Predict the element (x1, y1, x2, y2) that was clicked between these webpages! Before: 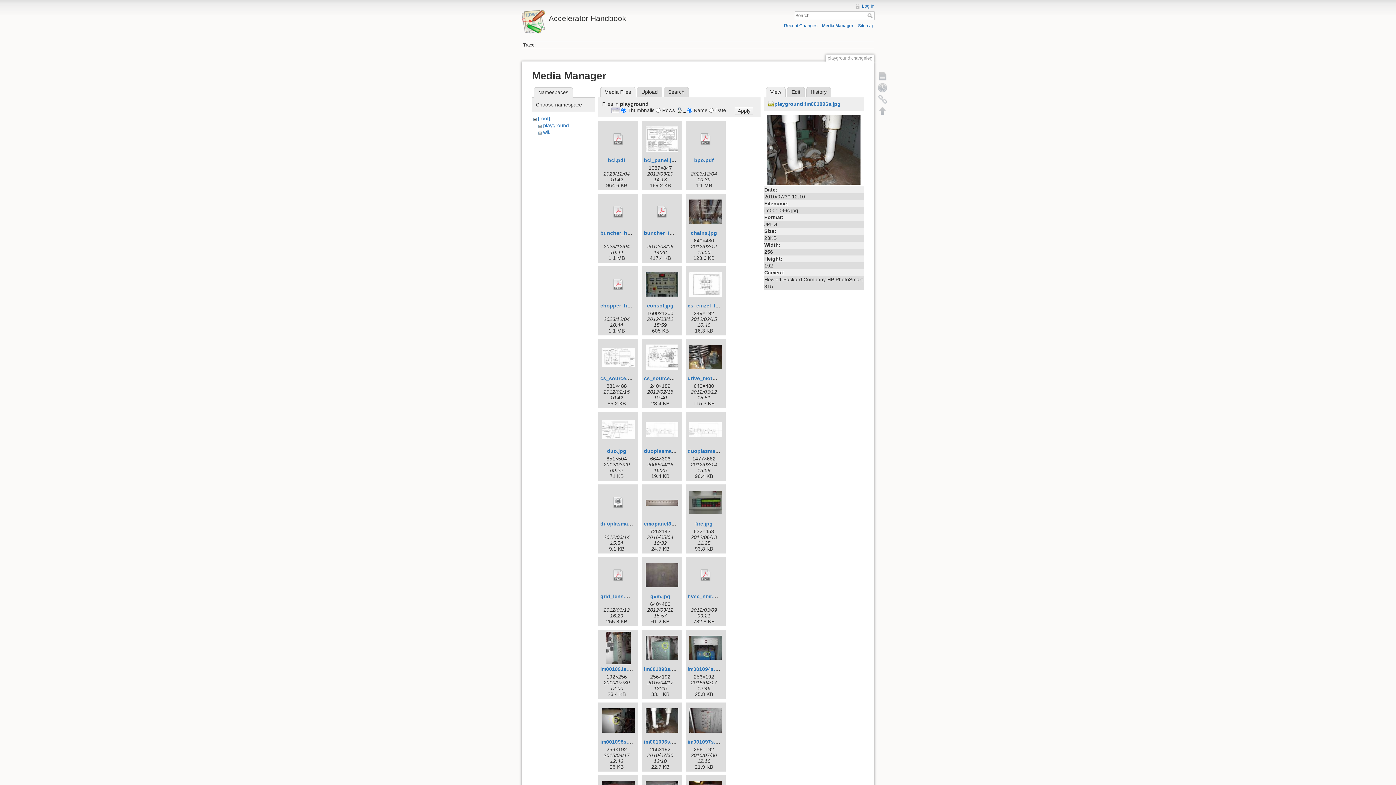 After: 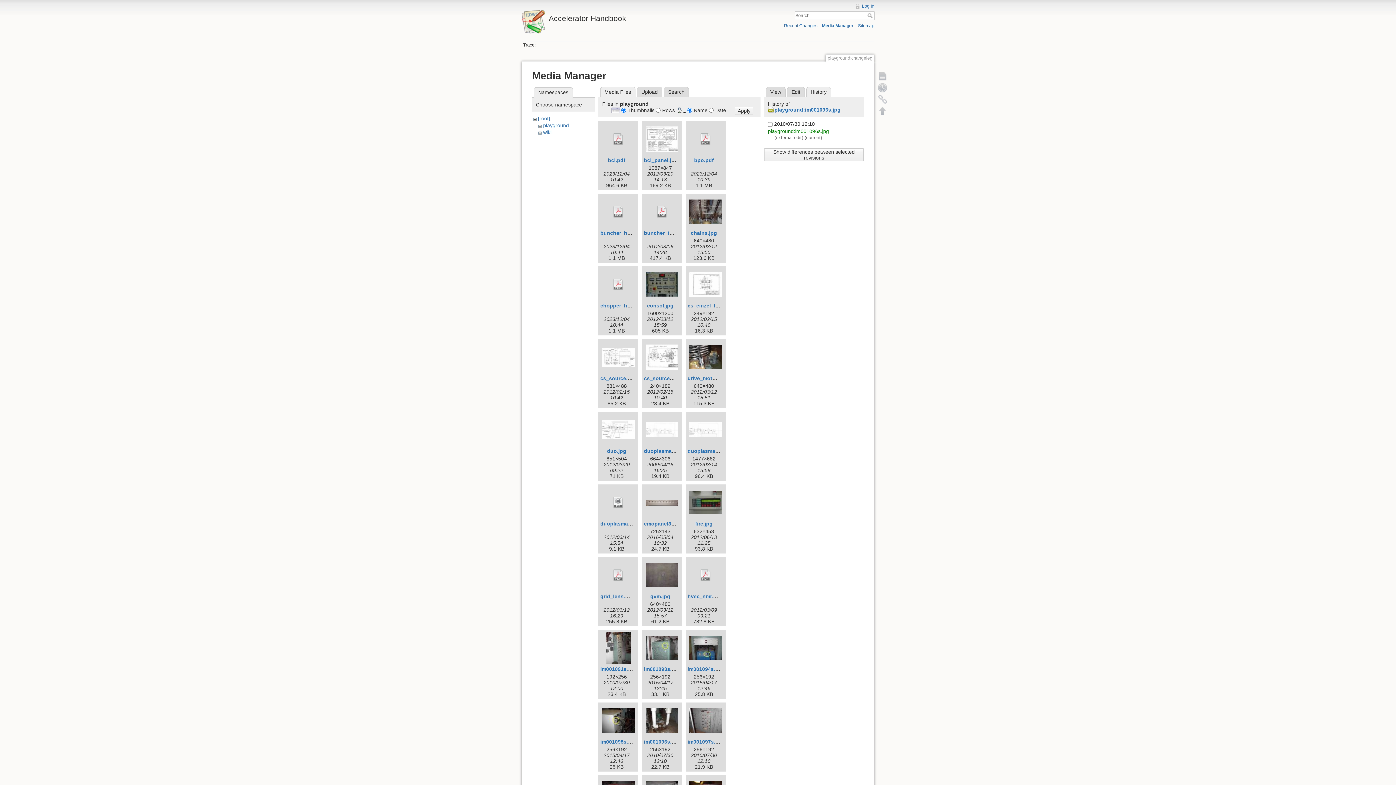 Action: bbox: (806, 86, 831, 97) label: History